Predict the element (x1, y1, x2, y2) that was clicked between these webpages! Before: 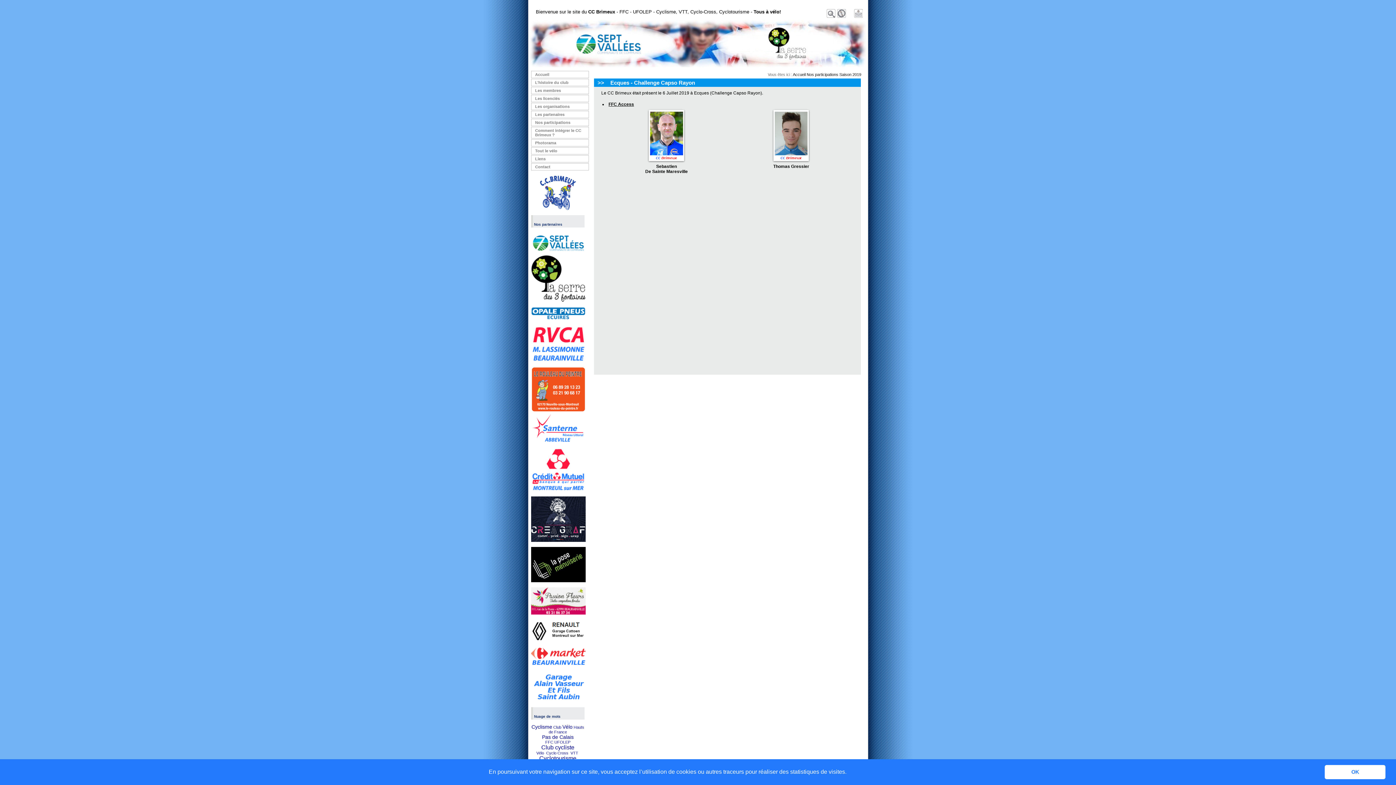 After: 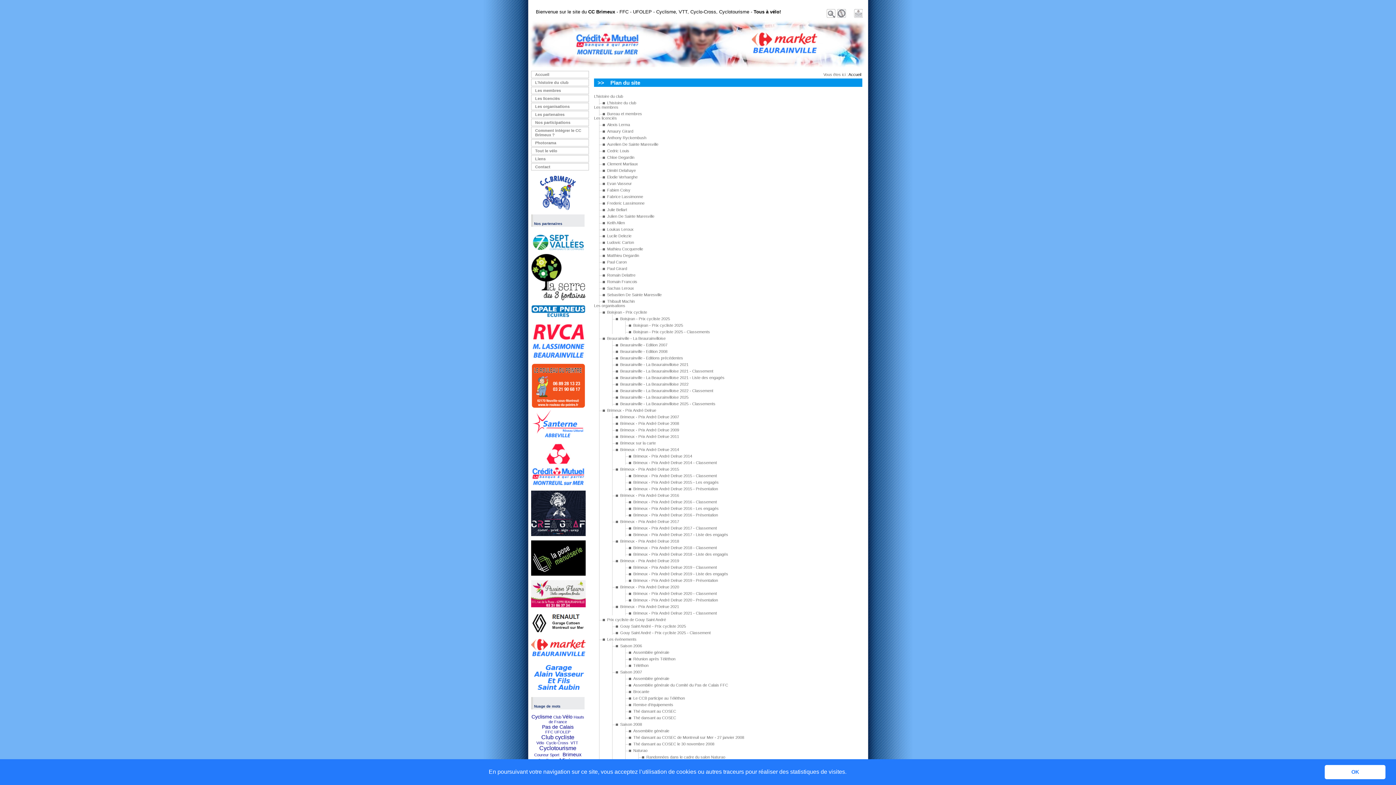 Action: bbox: (837, 9, 846, 17)